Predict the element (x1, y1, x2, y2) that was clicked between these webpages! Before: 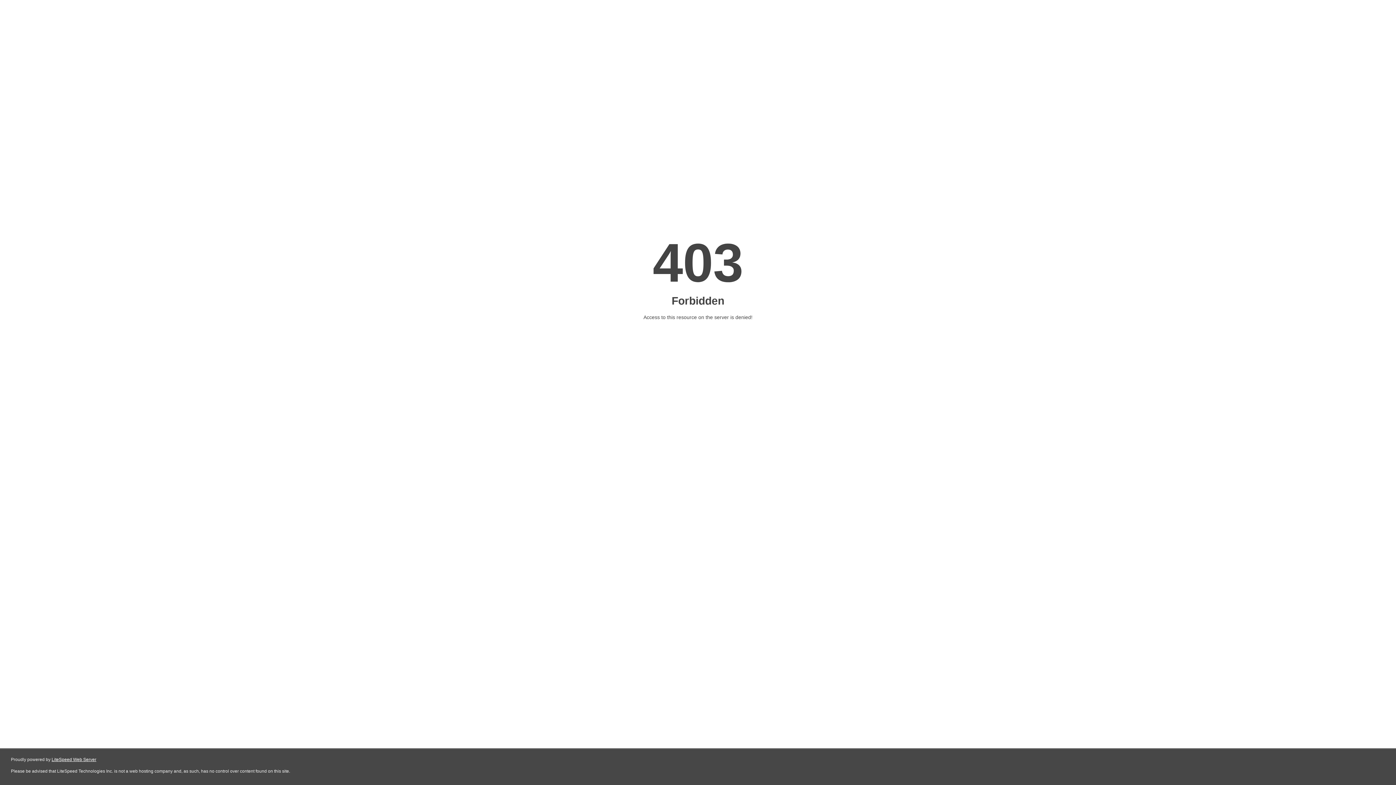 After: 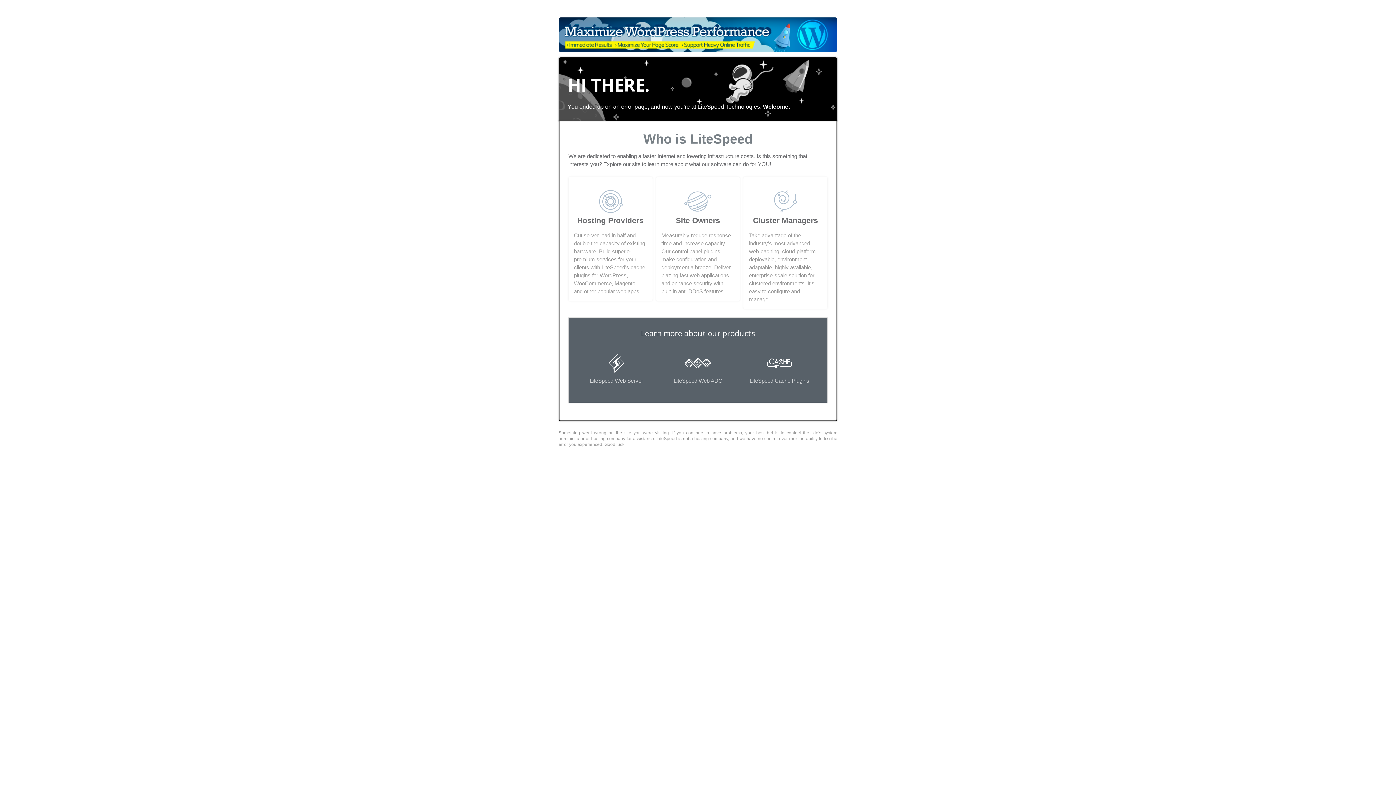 Action: bbox: (51, 757, 96, 762) label: LiteSpeed Web Server